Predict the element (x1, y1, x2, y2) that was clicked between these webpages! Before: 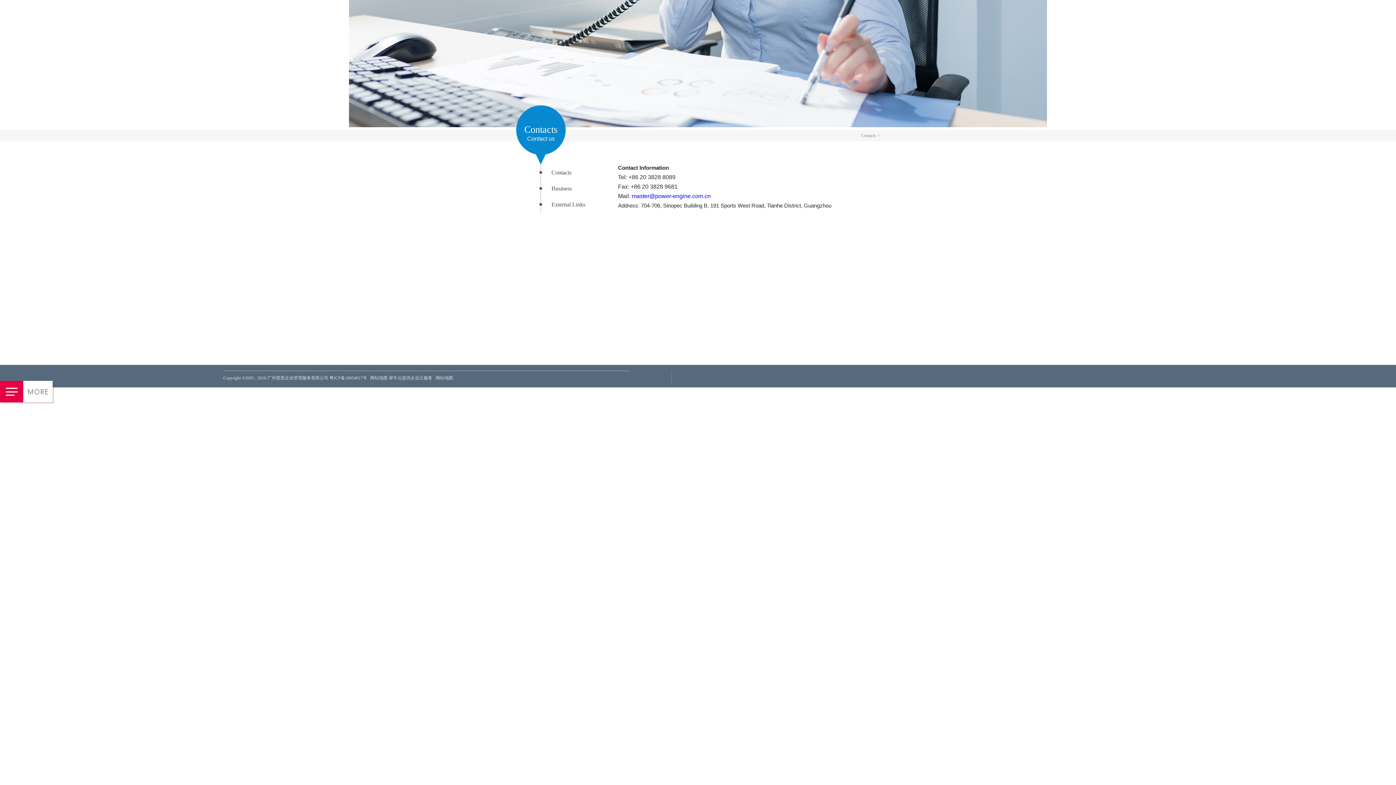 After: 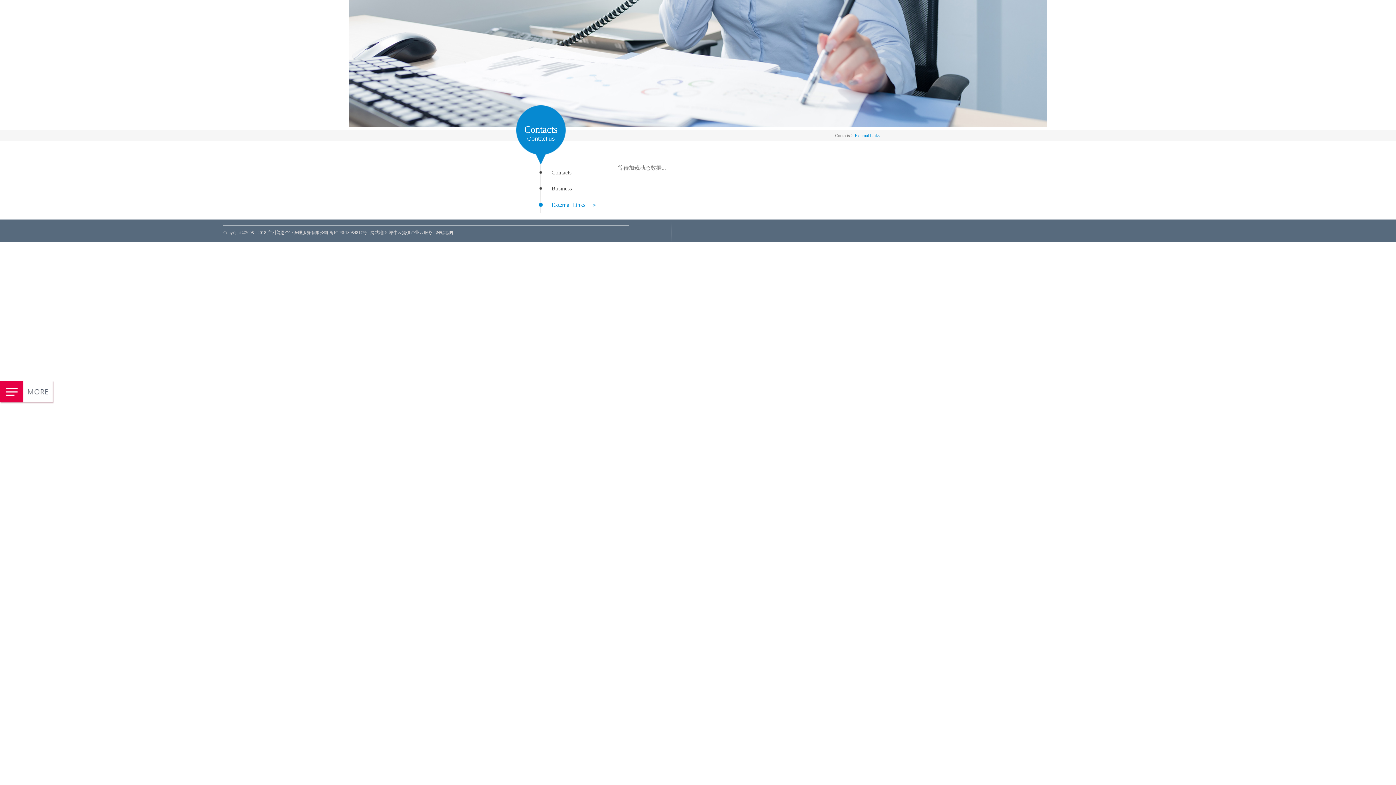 Action: bbox: (516, 196, 597, 212) label: External Links